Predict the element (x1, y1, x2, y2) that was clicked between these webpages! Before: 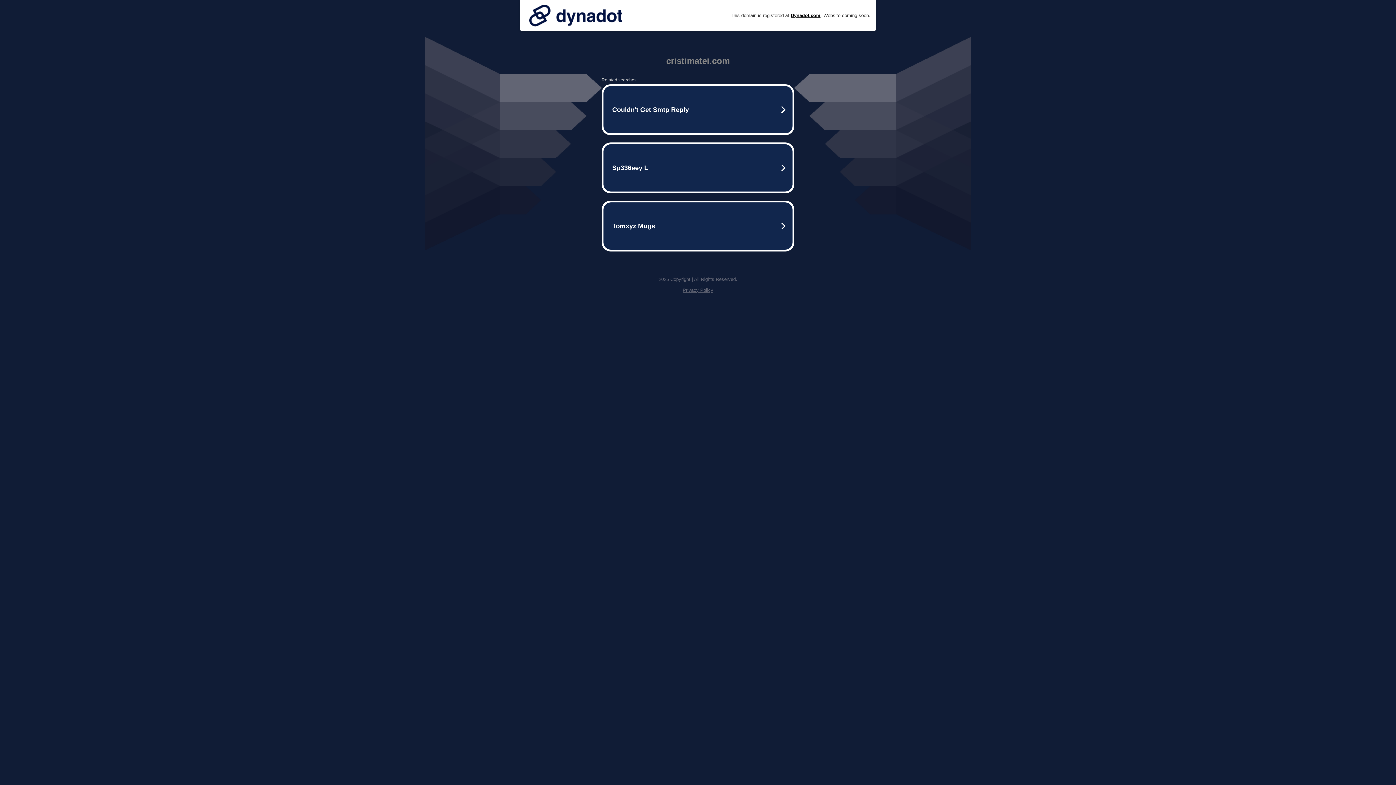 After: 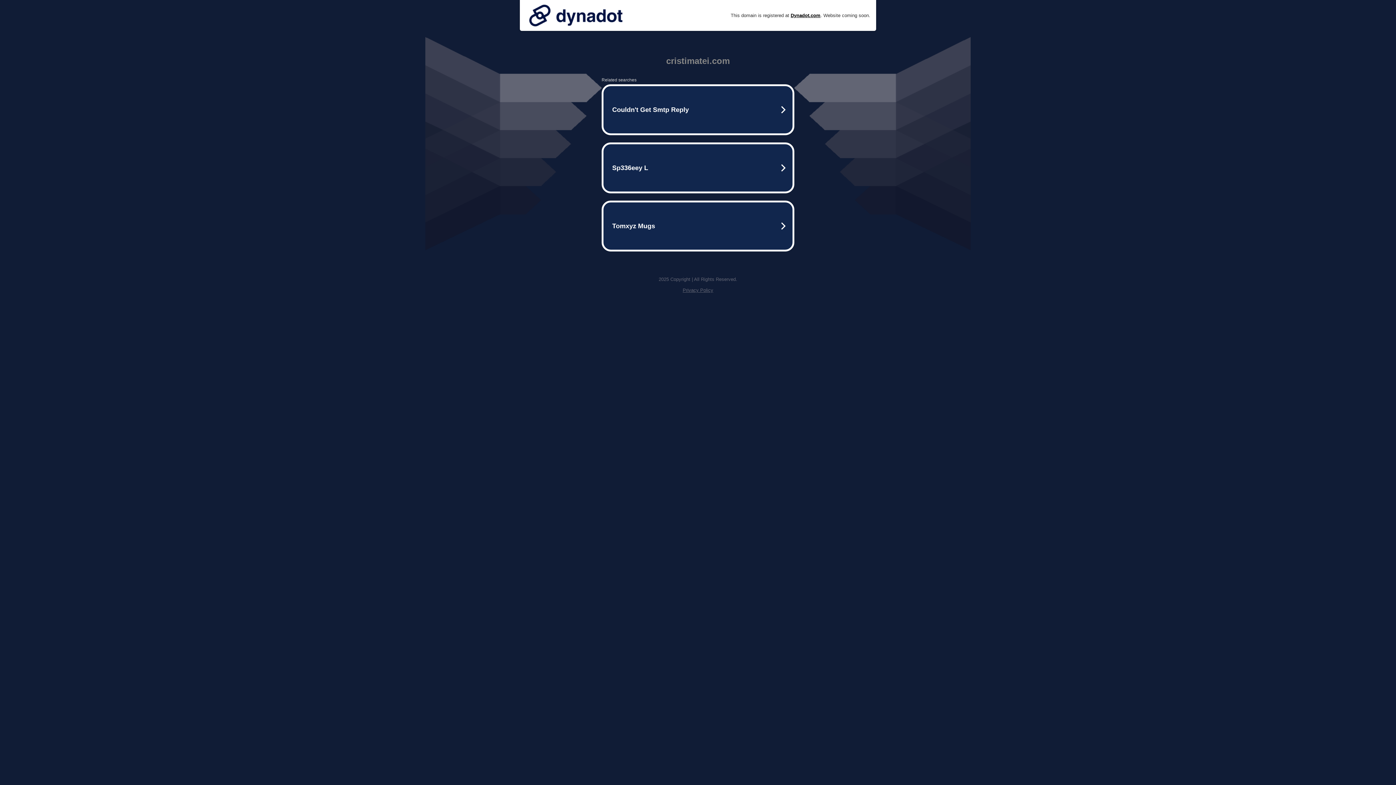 Action: bbox: (525, 0, 626, 30)